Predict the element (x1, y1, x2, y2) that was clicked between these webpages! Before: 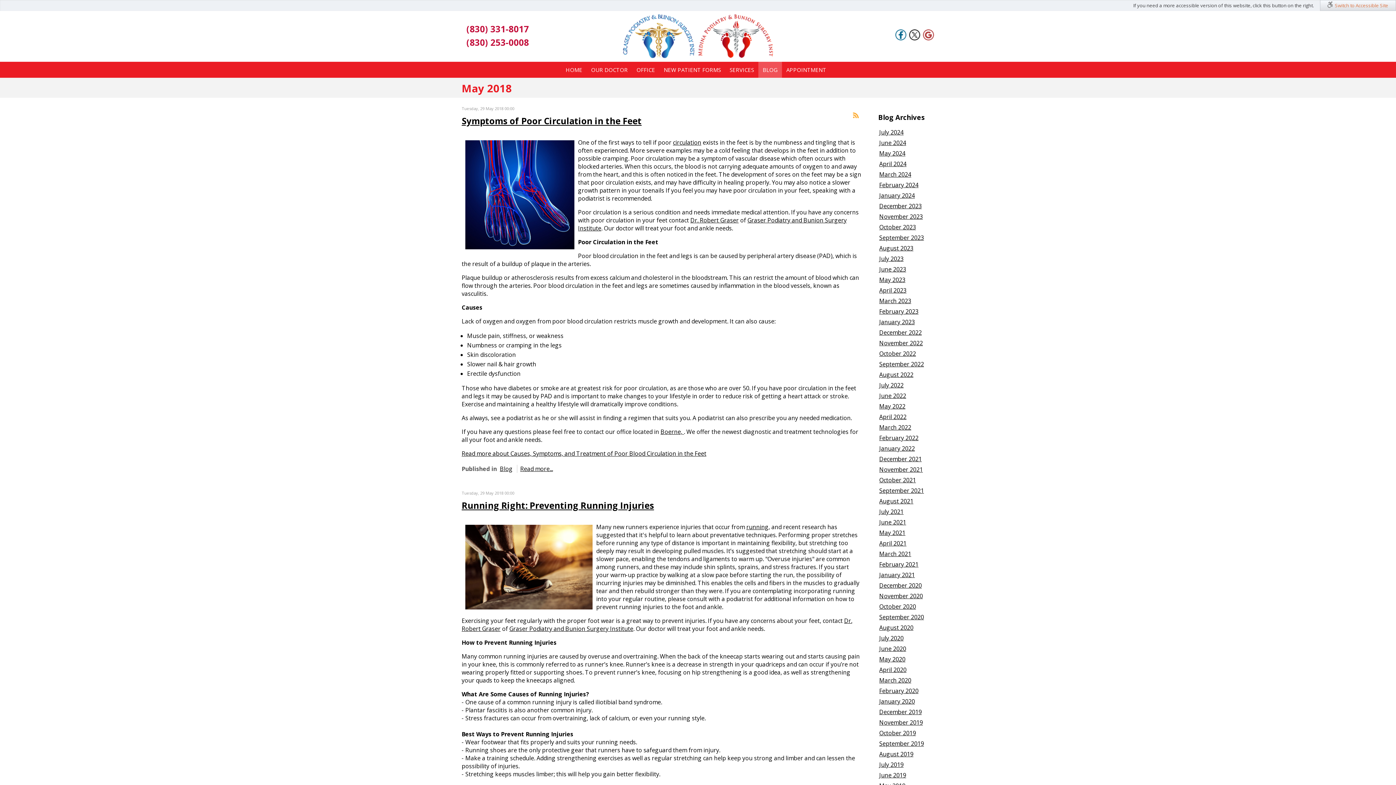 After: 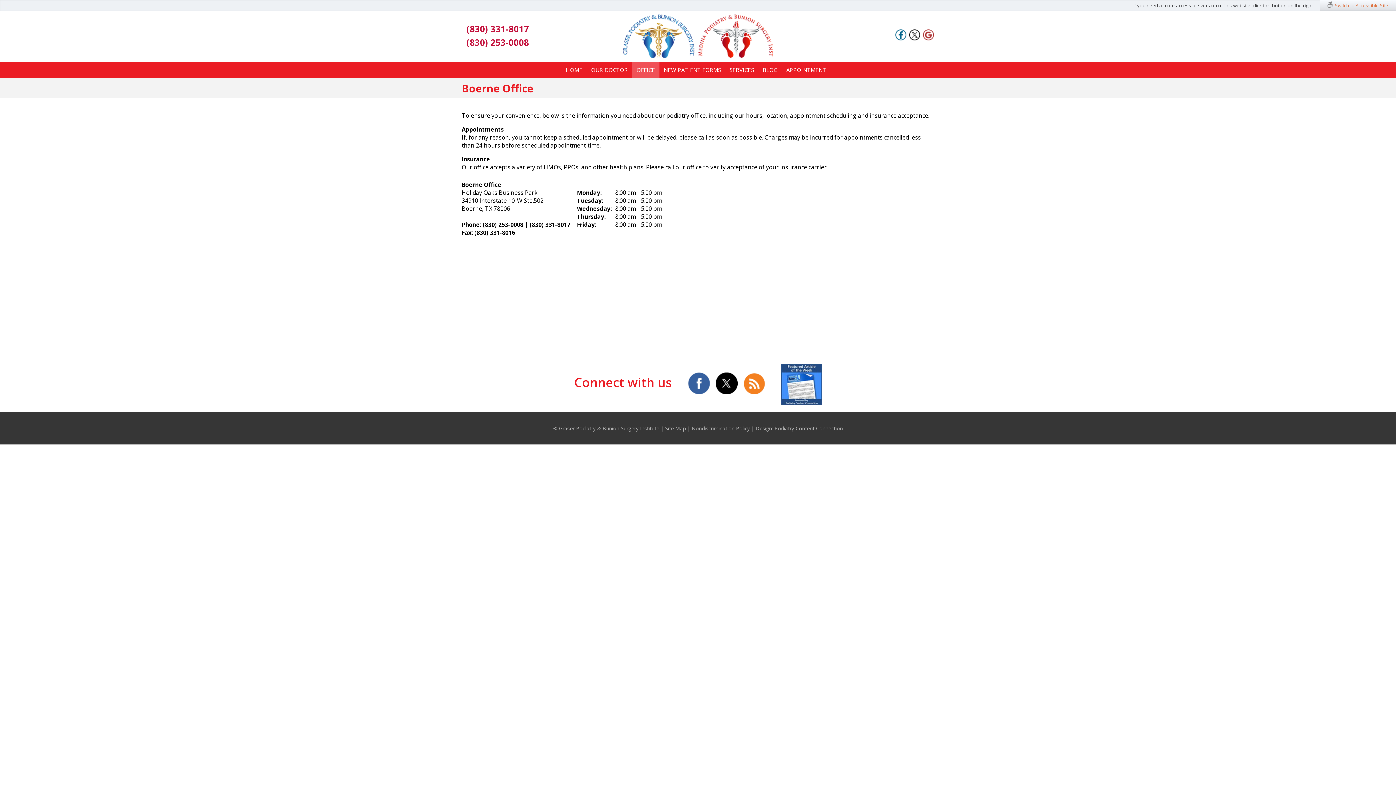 Action: bbox: (632, 61, 659, 77) label: OFFICE